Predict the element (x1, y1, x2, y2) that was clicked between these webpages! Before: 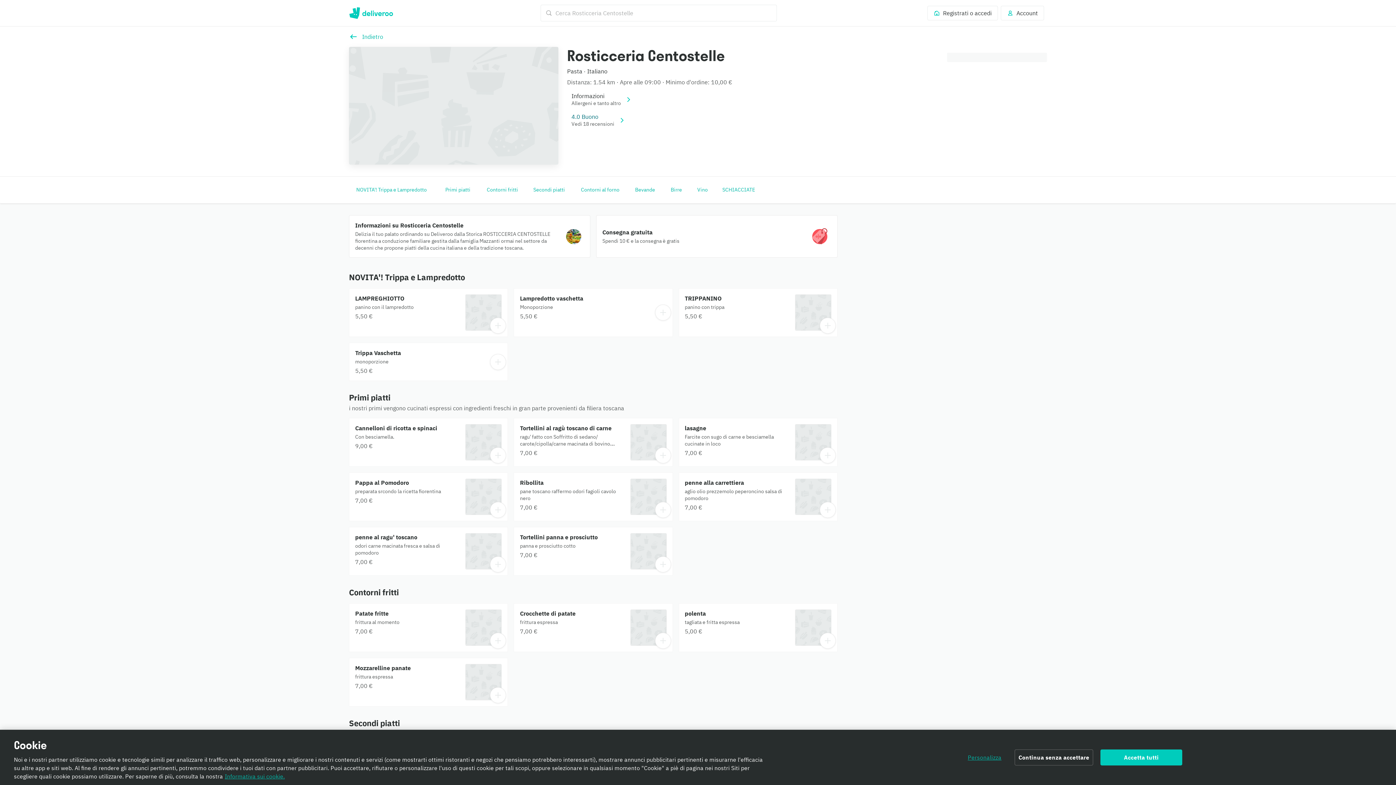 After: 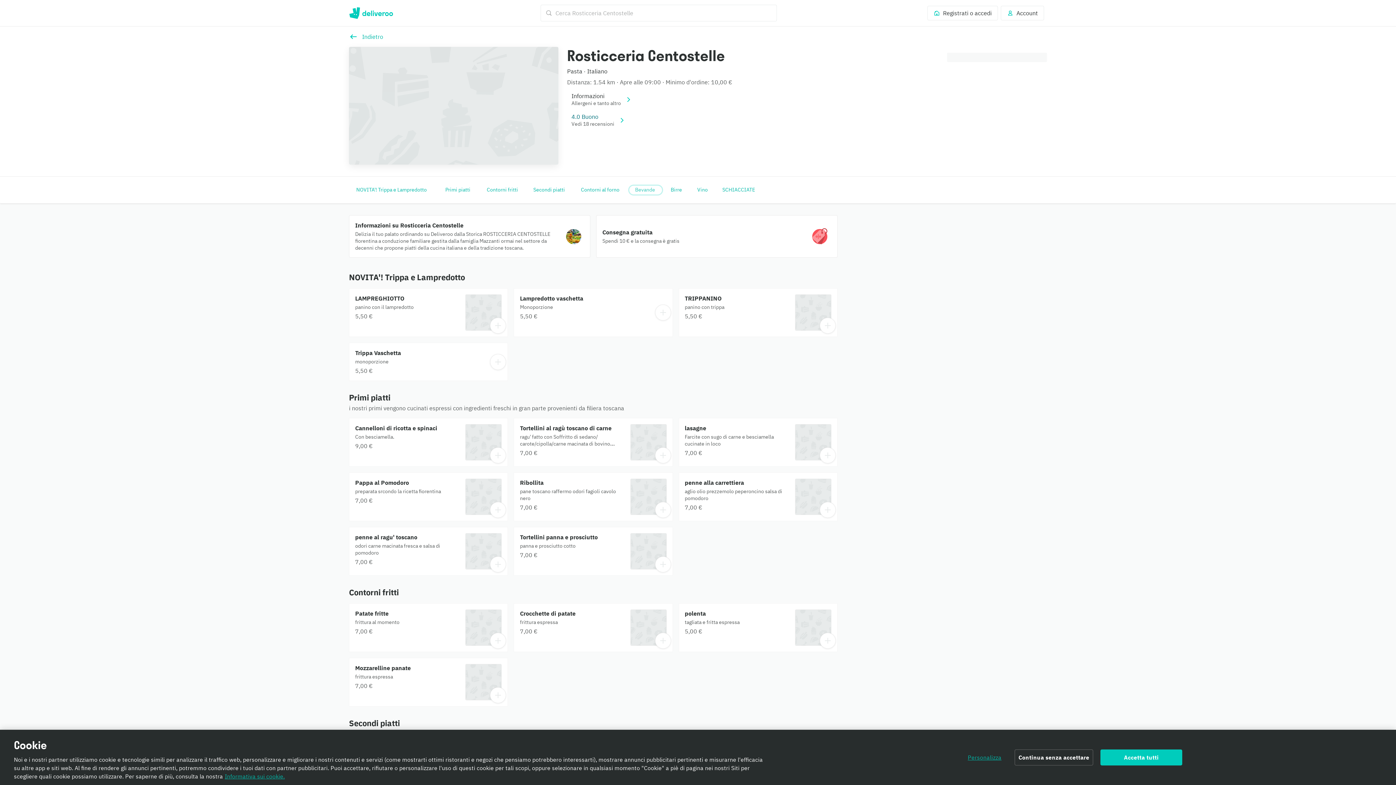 Action: label: Bevande bbox: (629, 185, 662, 194)